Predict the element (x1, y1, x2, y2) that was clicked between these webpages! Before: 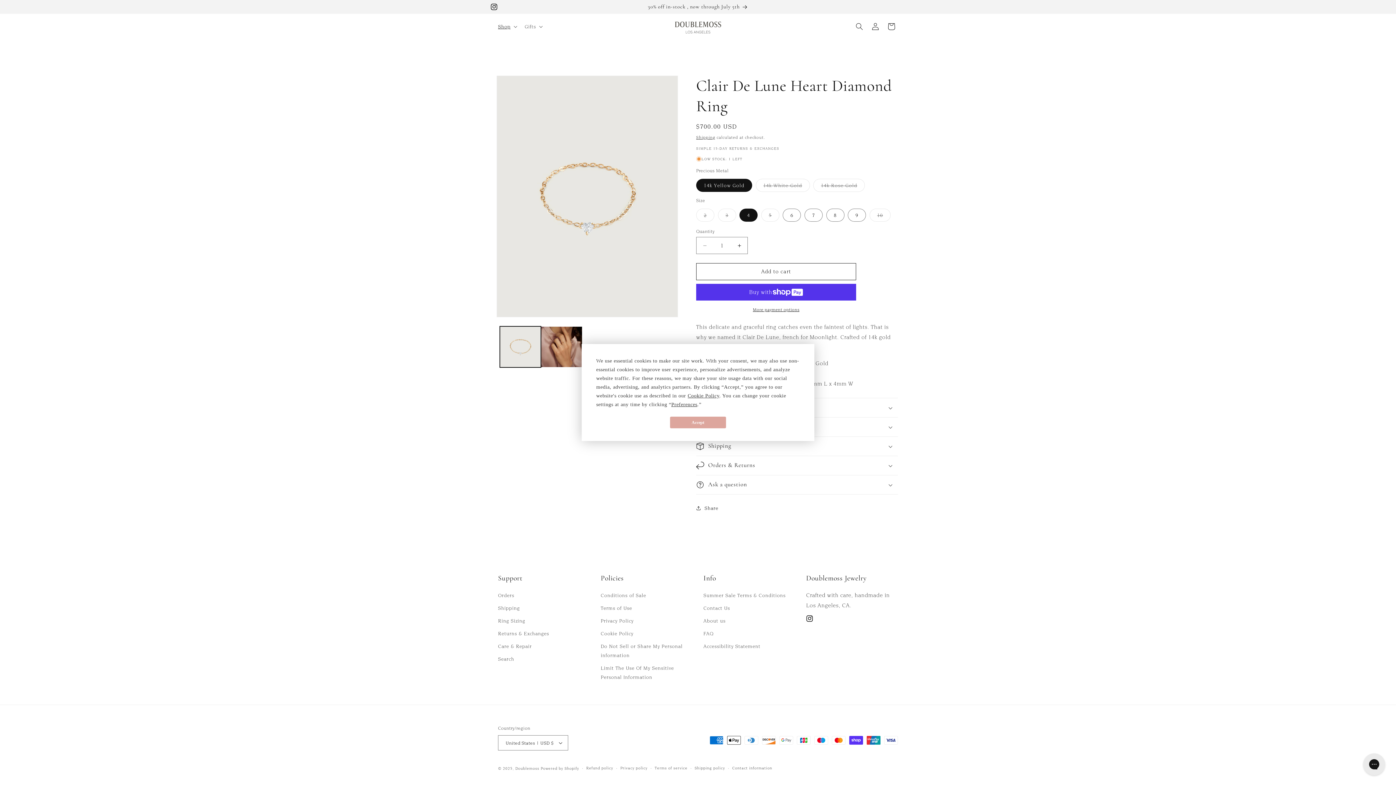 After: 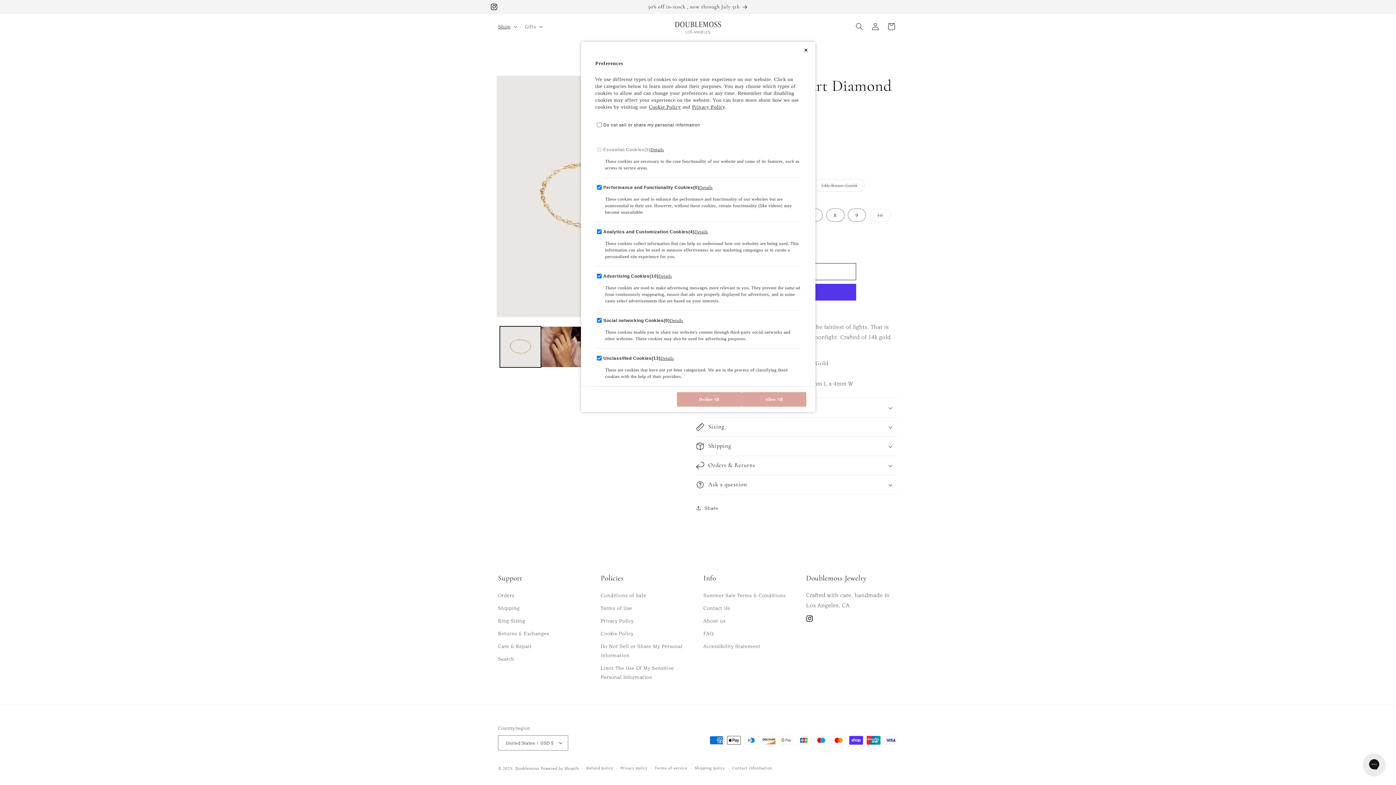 Action: bbox: (671, 402, 697, 407) label: Preferences